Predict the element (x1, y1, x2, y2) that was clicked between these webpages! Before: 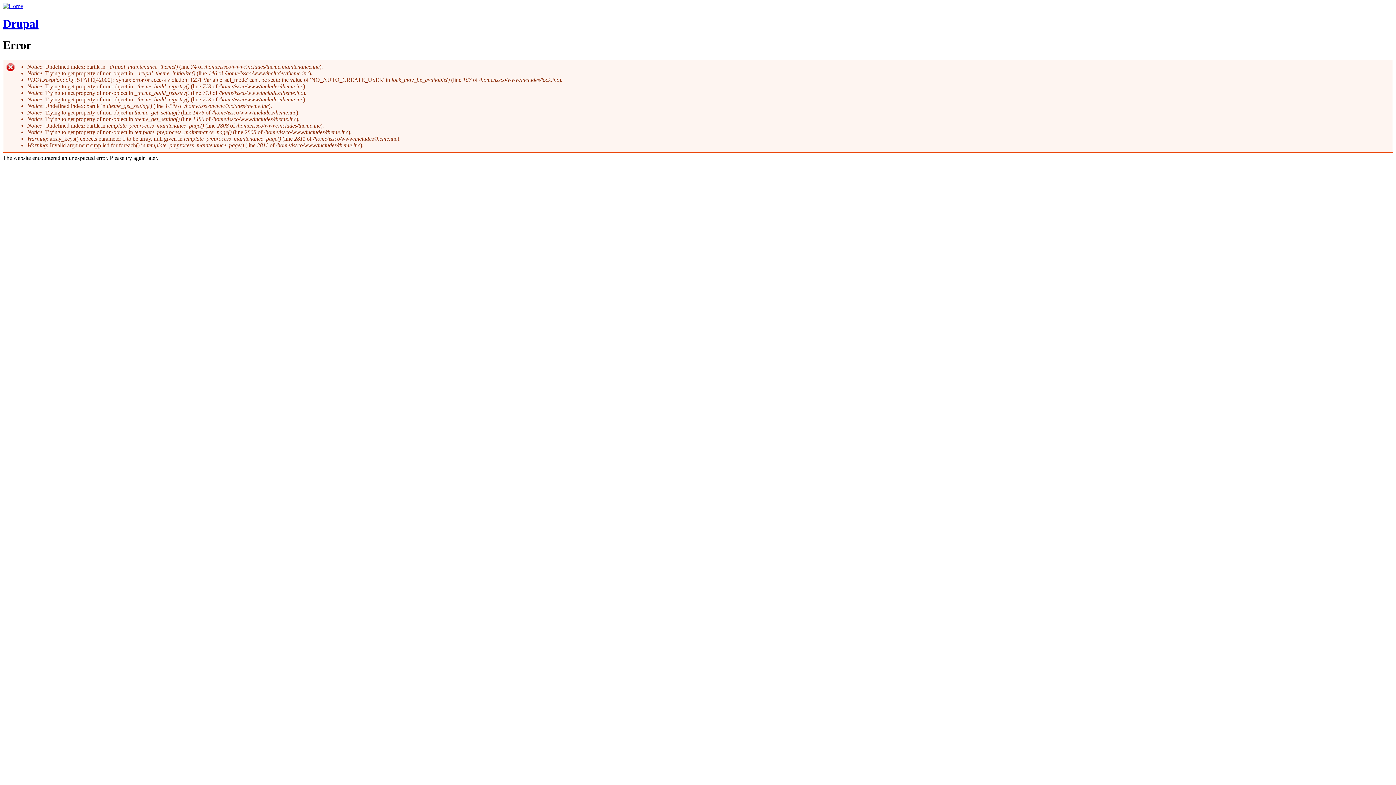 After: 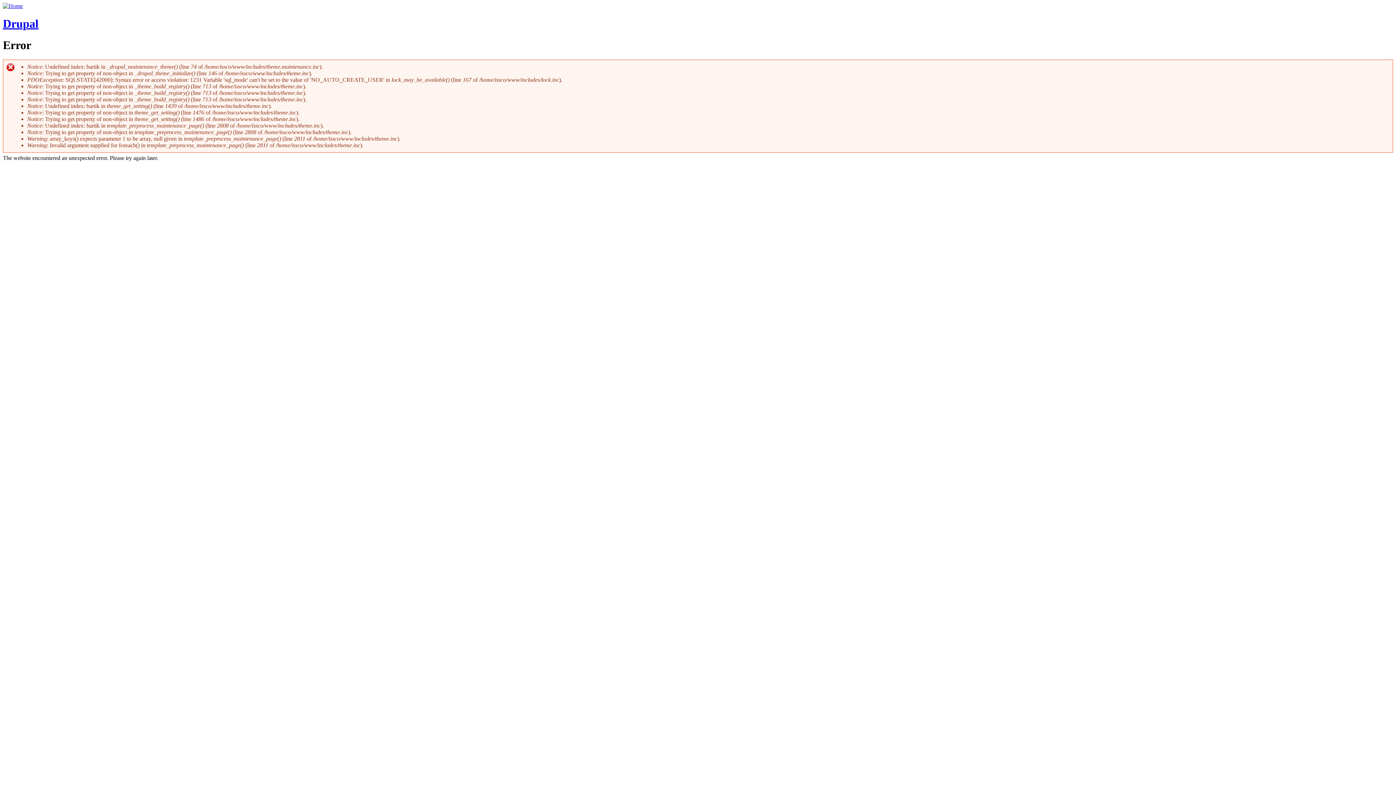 Action: bbox: (2, 17, 38, 30) label: Drupal